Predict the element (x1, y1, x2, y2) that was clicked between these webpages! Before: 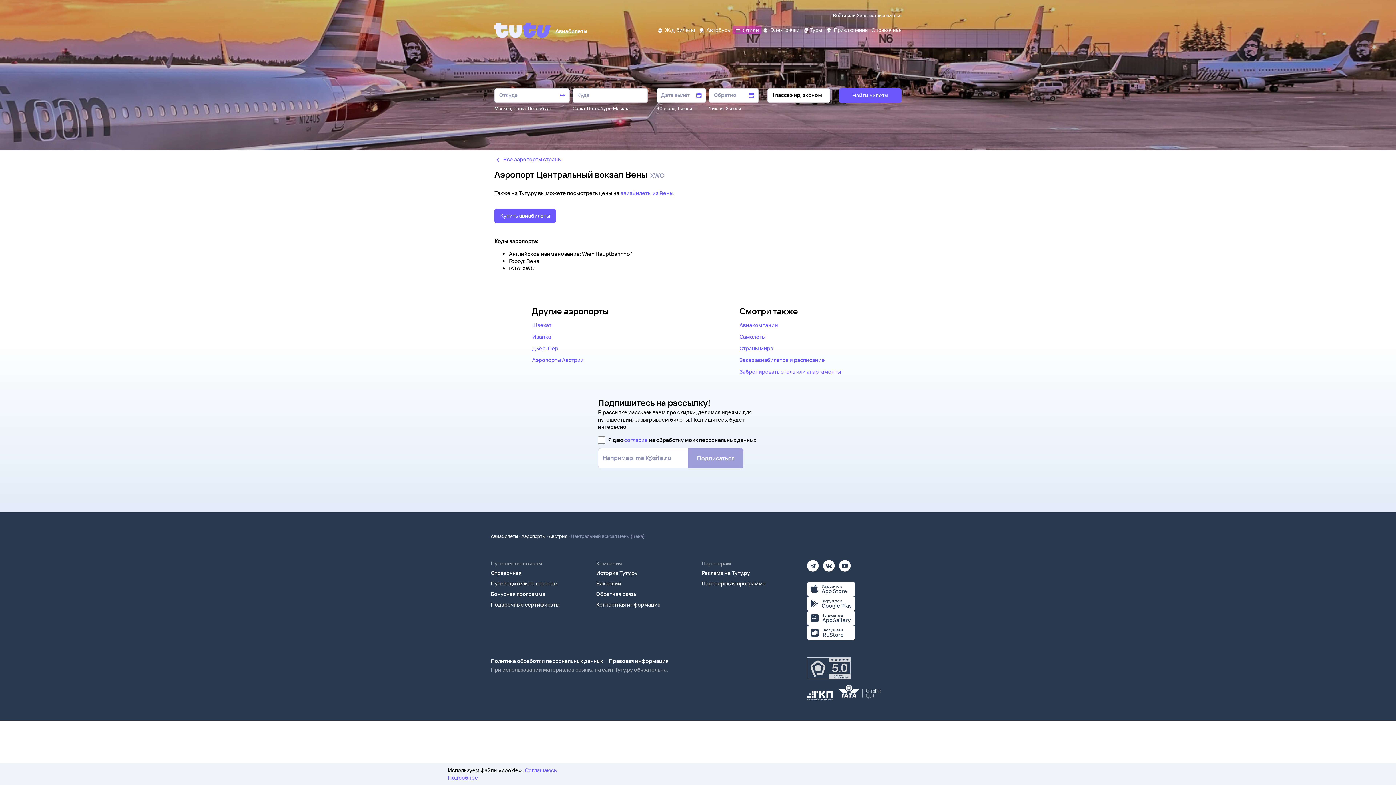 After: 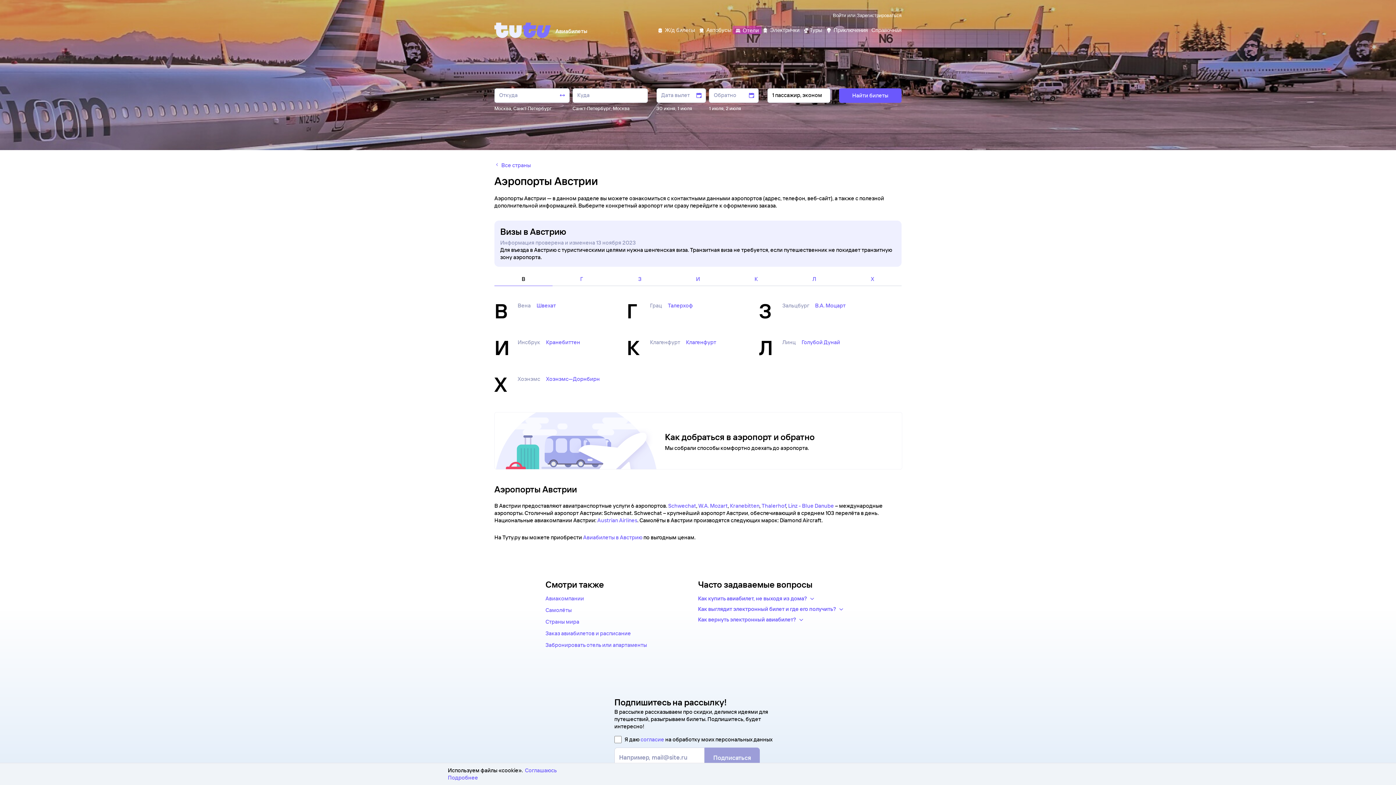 Action: bbox: (532, 356, 584, 364) label: Аэропорты Австрии